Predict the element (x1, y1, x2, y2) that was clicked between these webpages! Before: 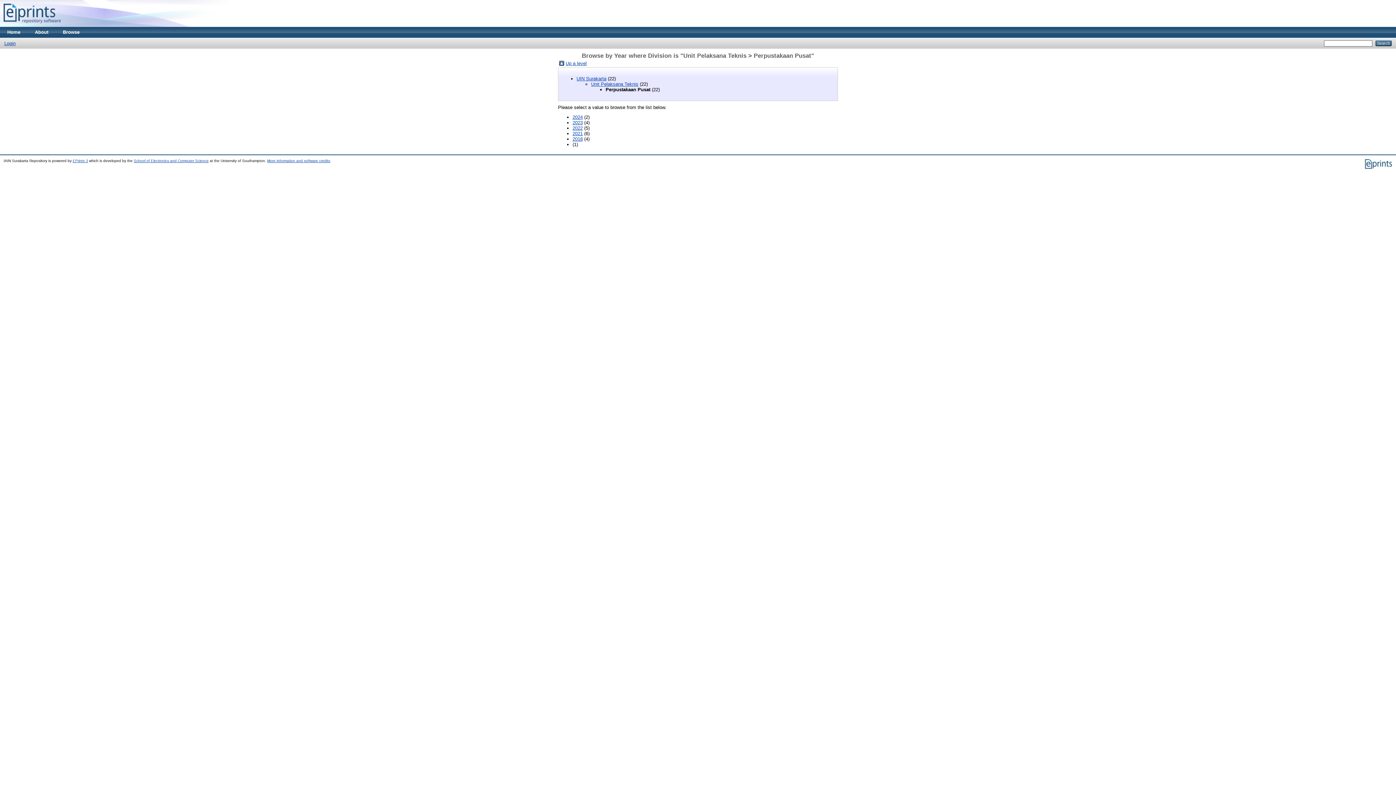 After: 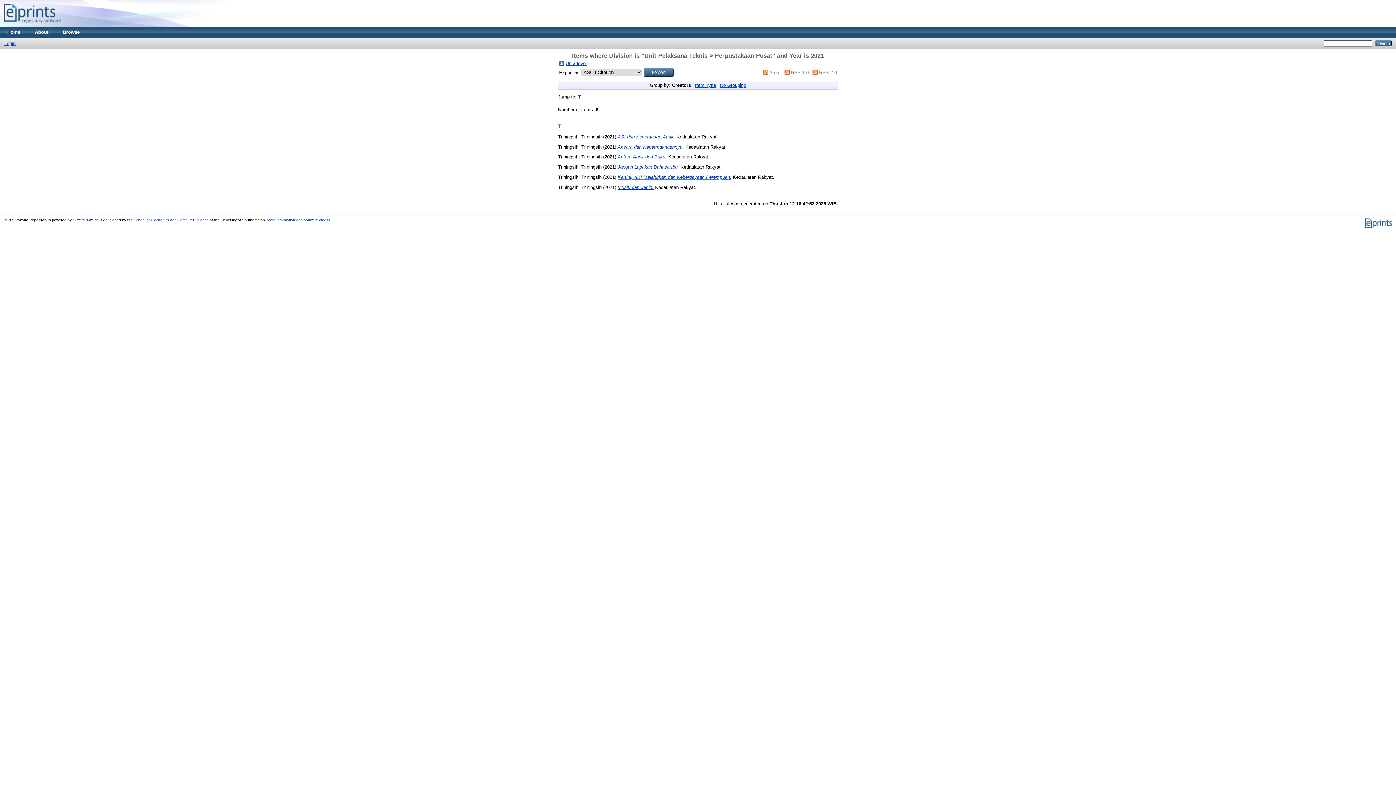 Action: bbox: (572, 131, 582, 136) label: 2021